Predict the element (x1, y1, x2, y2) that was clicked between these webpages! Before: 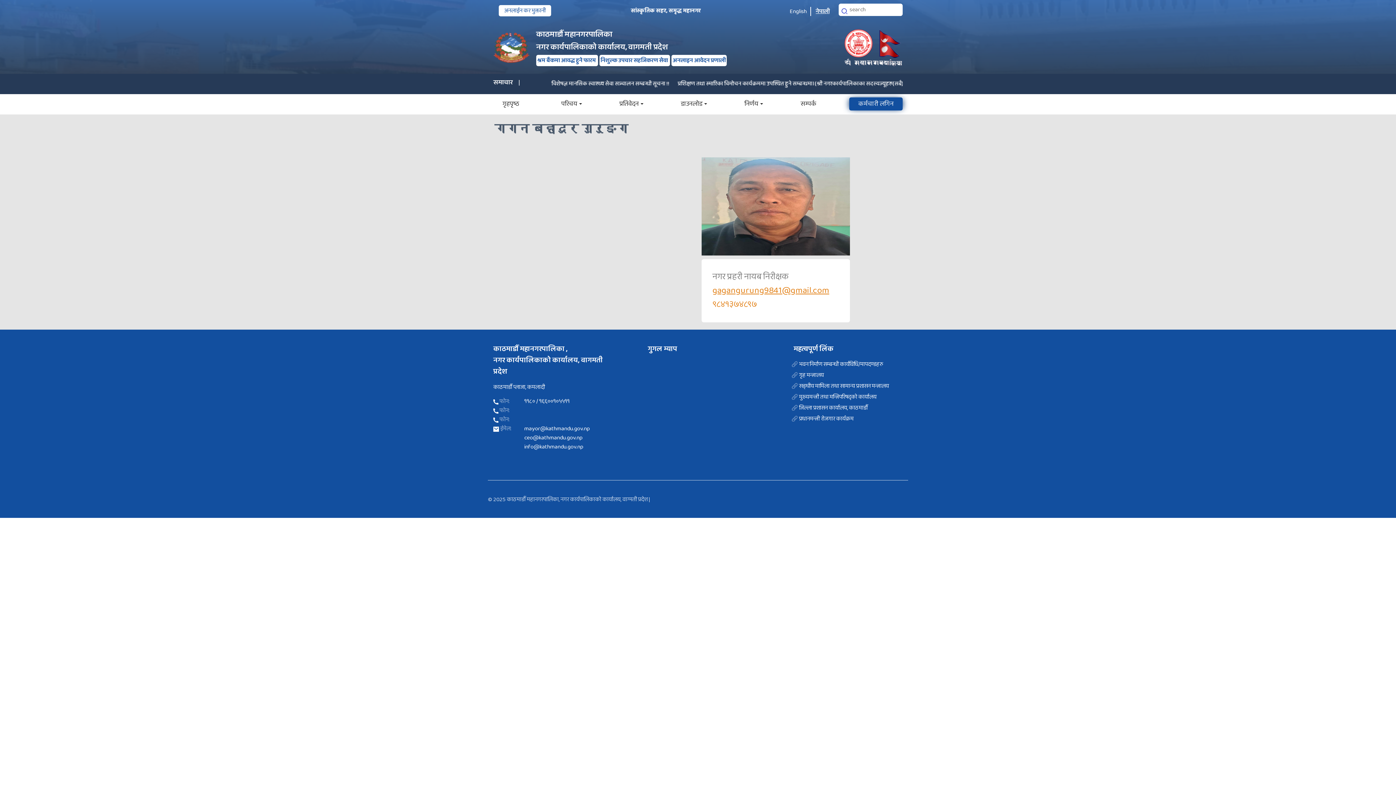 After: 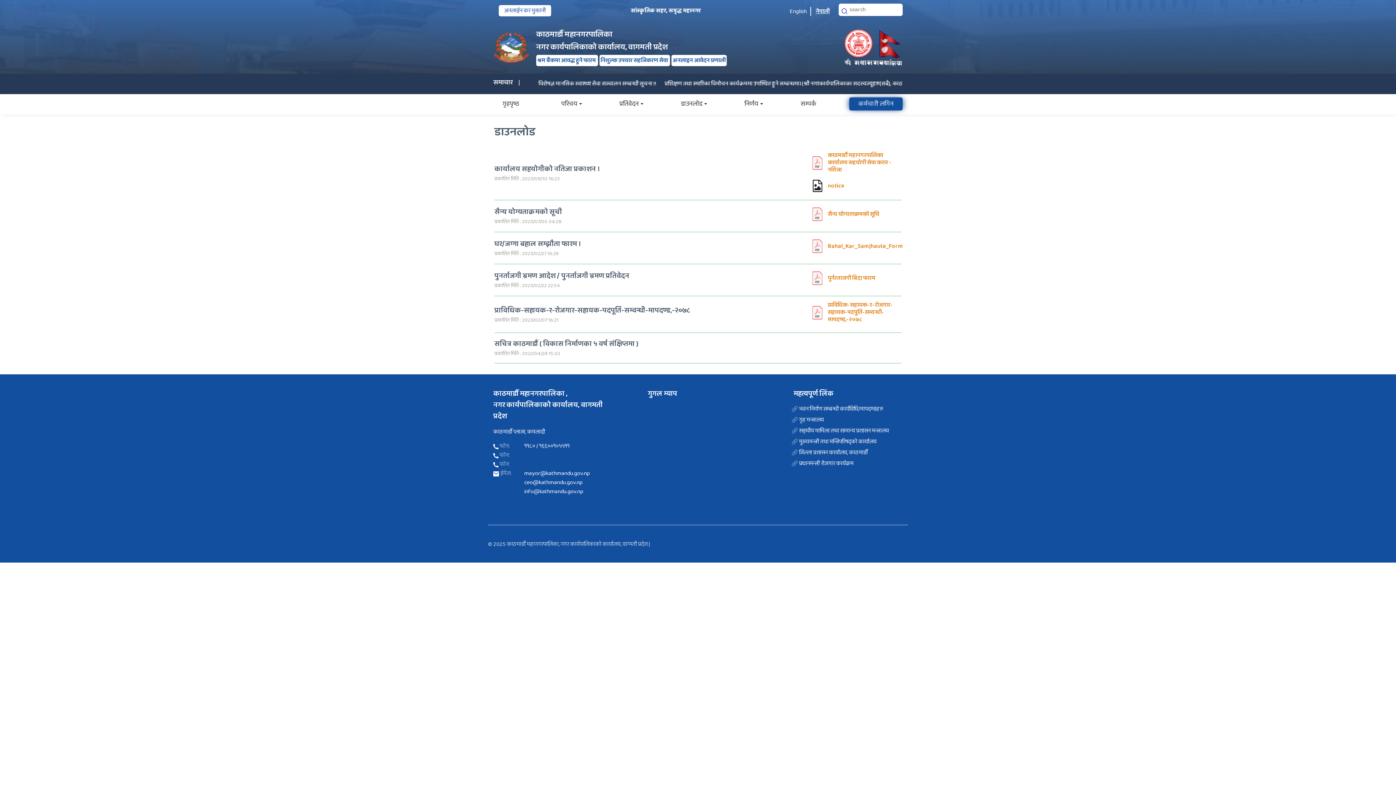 Action: label: डाउनलोड bbox: (672, 94, 711, 113)